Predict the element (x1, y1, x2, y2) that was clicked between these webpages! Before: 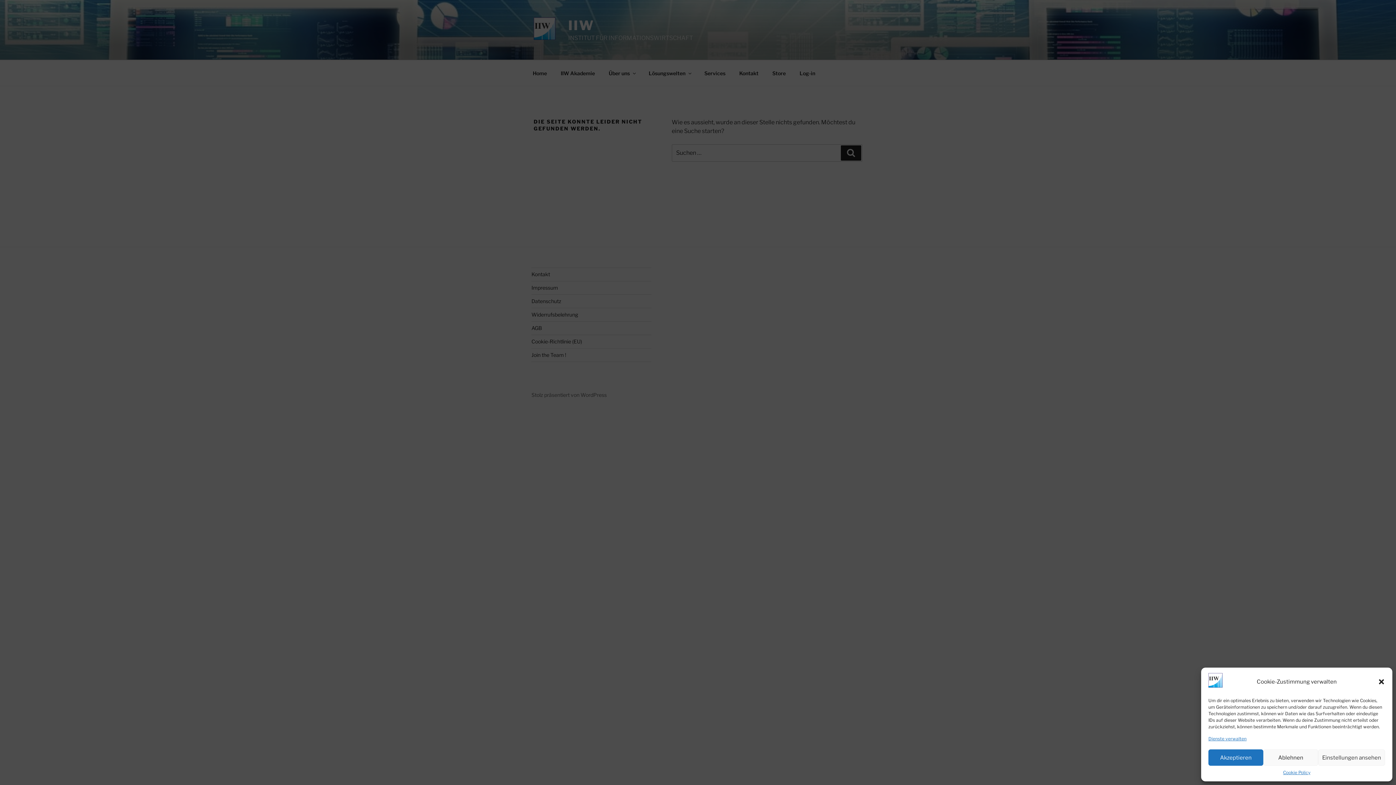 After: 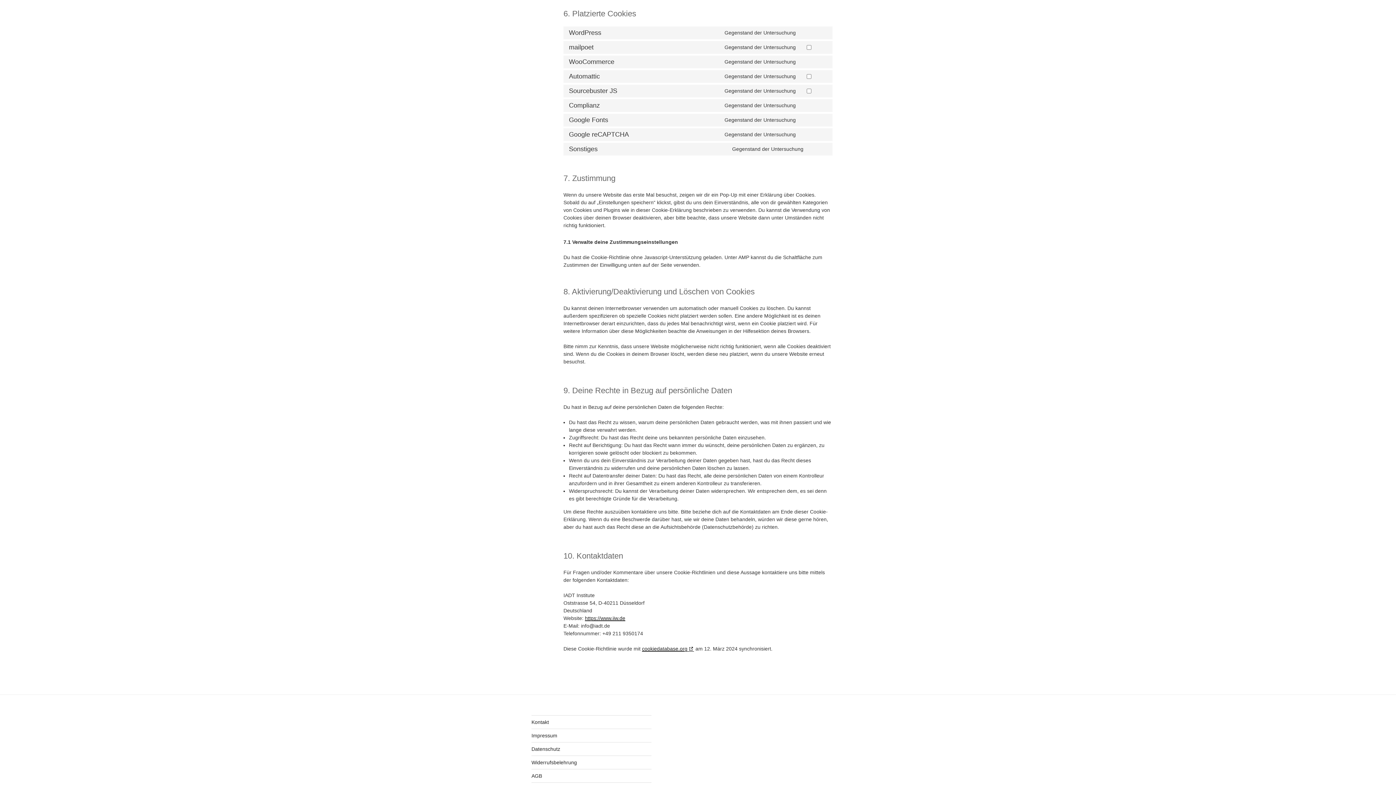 Action: bbox: (1208, 736, 1246, 742) label: Dienste verwalten